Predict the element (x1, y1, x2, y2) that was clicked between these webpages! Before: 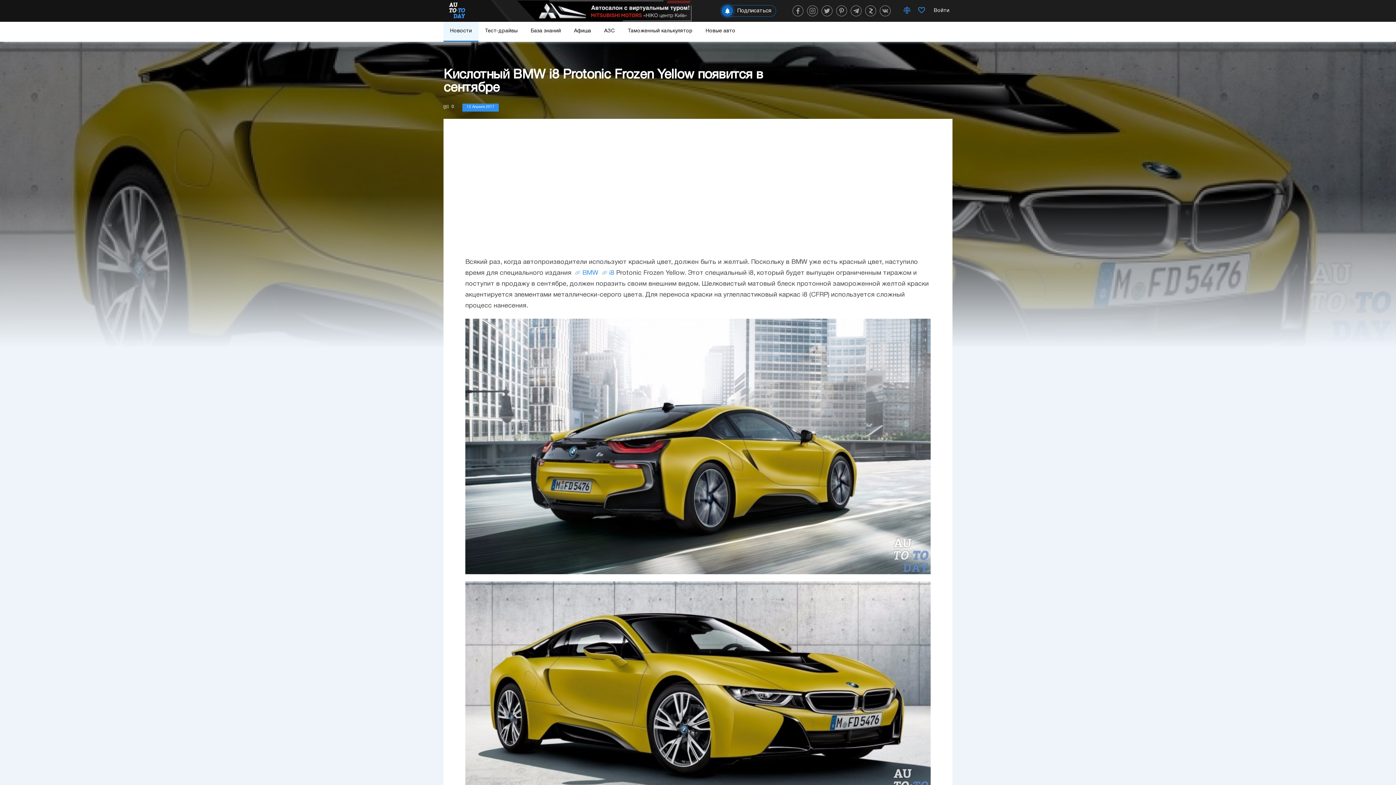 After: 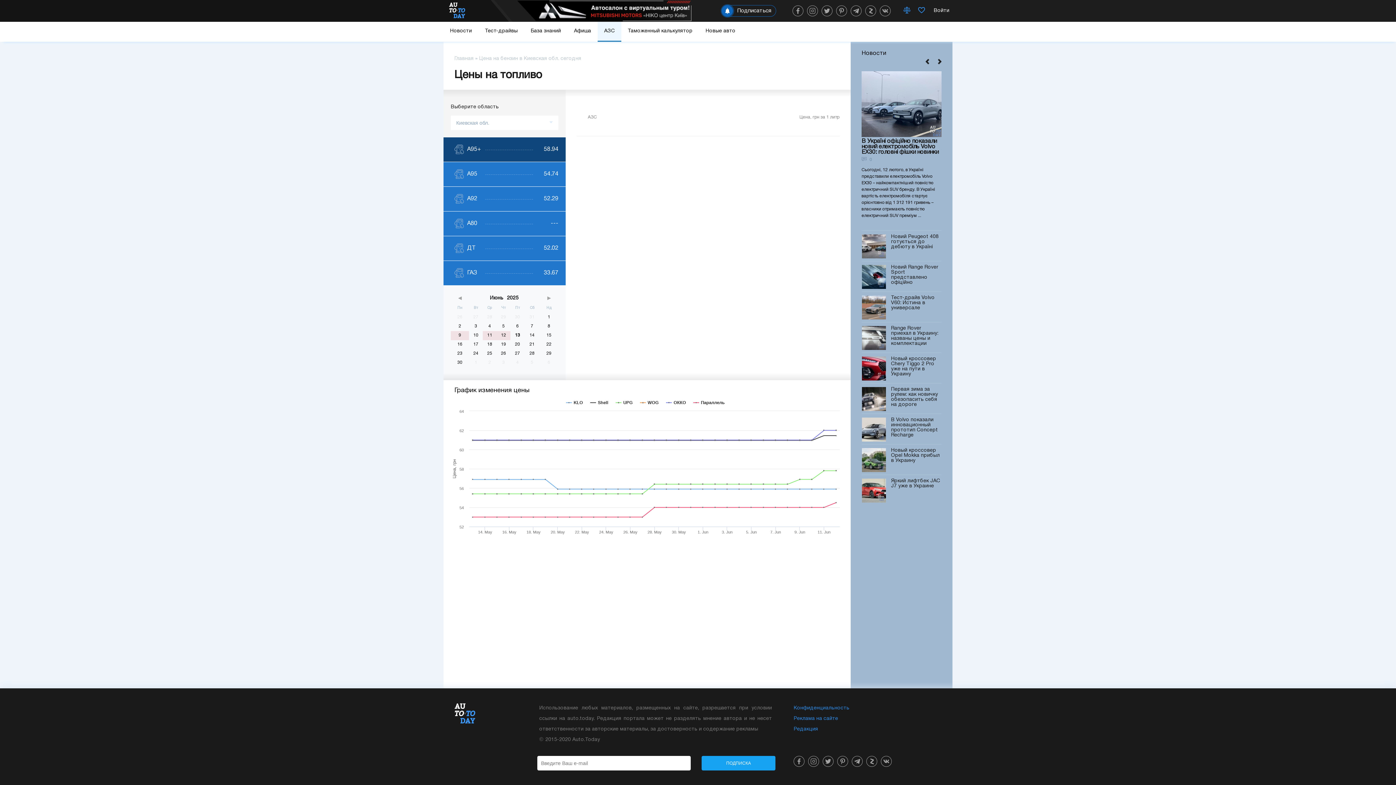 Action: bbox: (597, 21, 621, 41) label: АЗС